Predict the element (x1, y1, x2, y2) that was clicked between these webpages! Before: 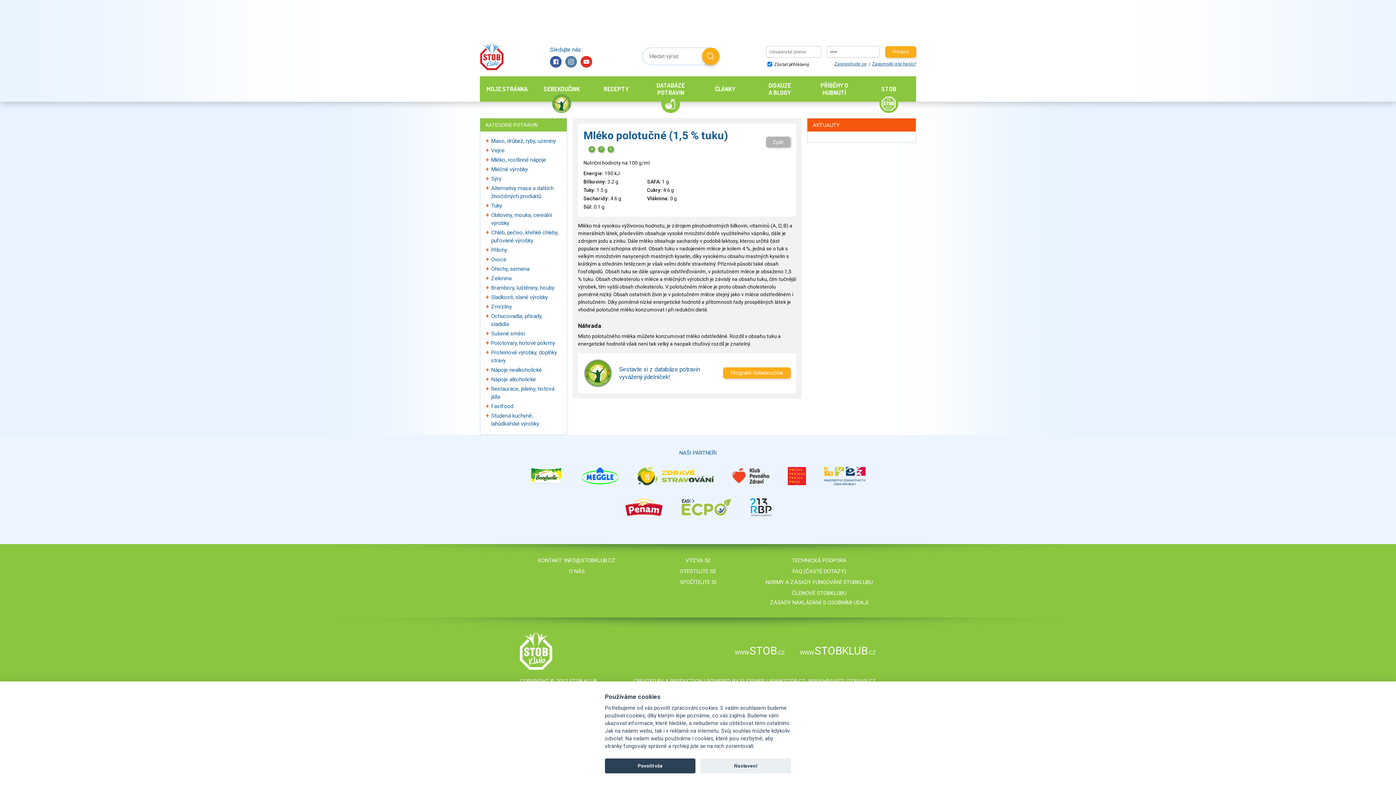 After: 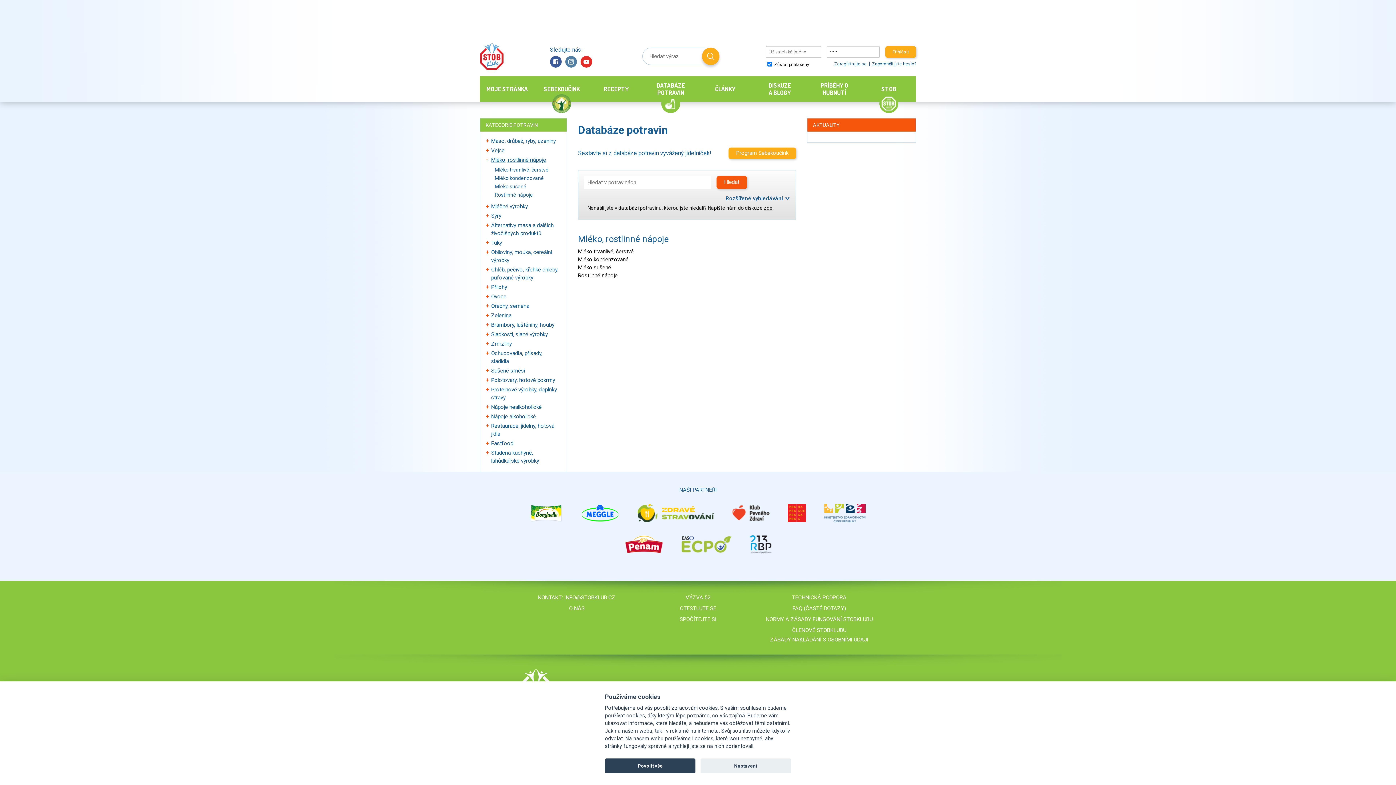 Action: bbox: (491, 156, 546, 163) label: Mléko, rostlinné nápoje